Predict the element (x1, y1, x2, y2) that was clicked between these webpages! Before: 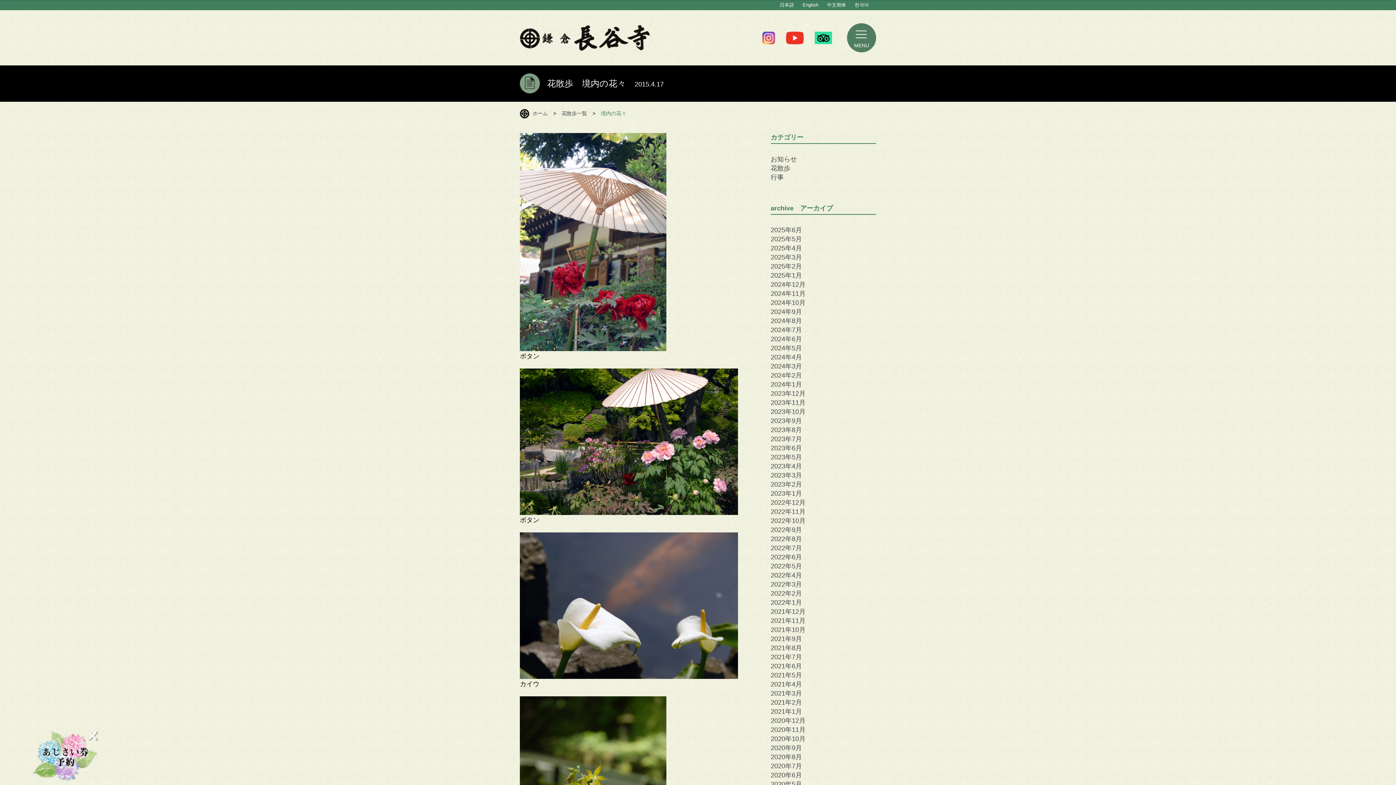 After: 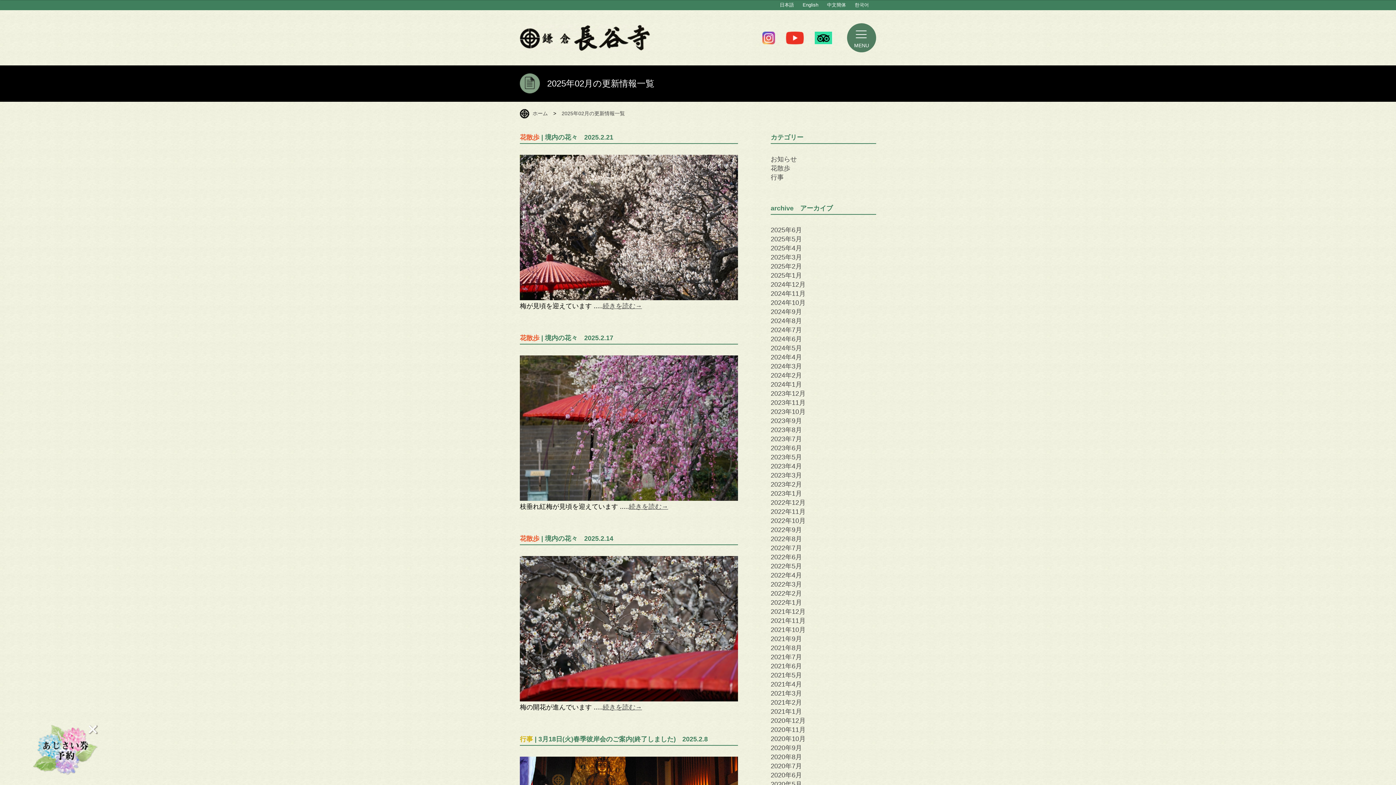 Action: label: 2025年2月 bbox: (770, 262, 802, 270)